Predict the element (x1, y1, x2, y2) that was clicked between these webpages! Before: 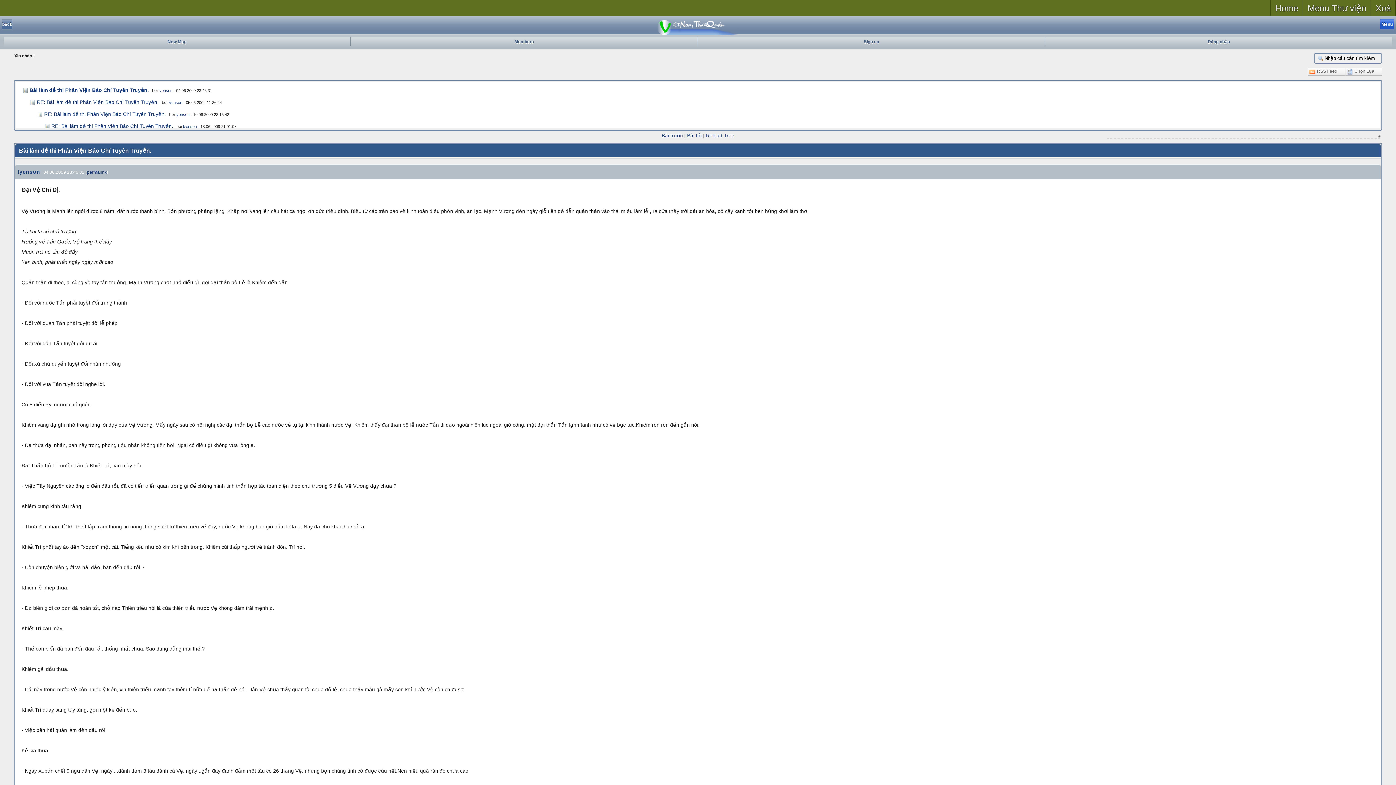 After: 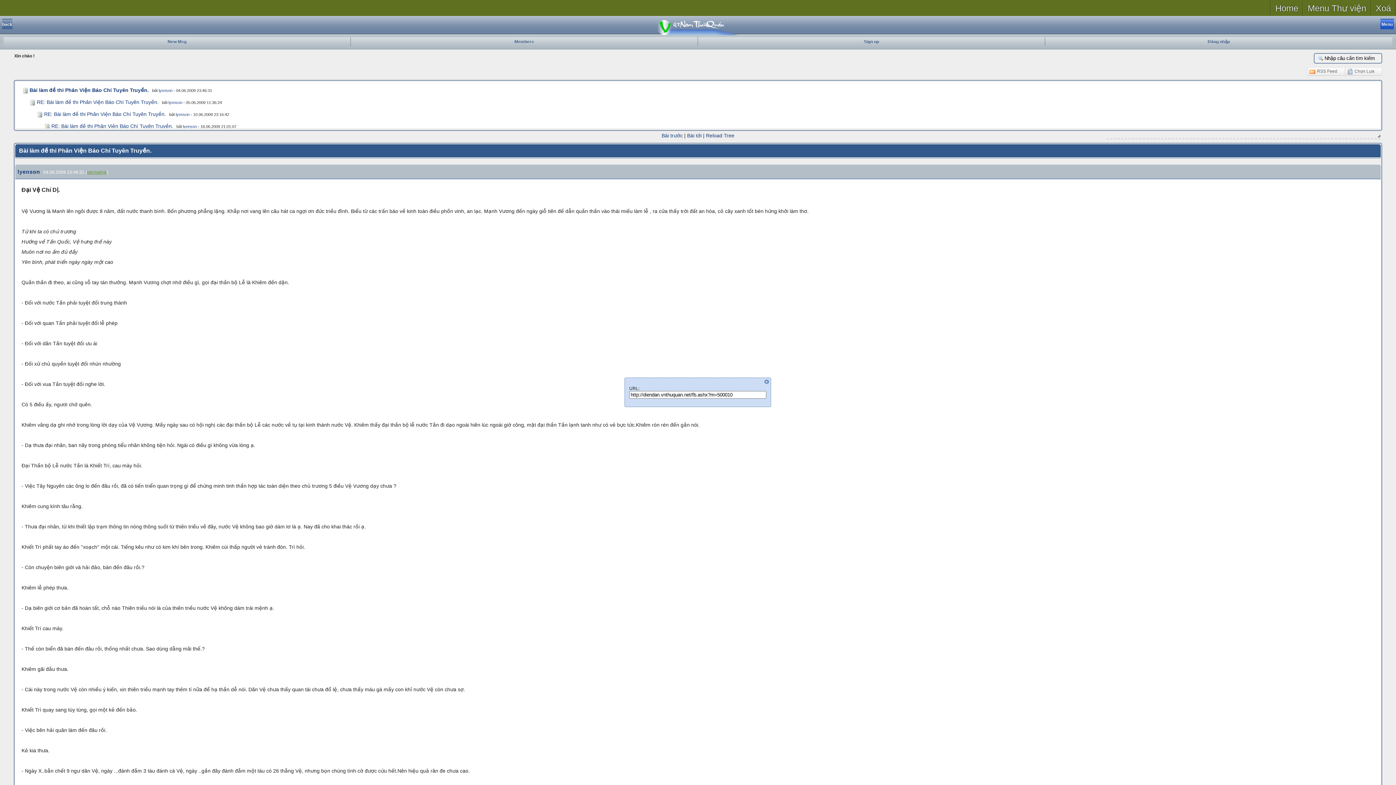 Action: bbox: (87, 169, 106, 174) label: permalink